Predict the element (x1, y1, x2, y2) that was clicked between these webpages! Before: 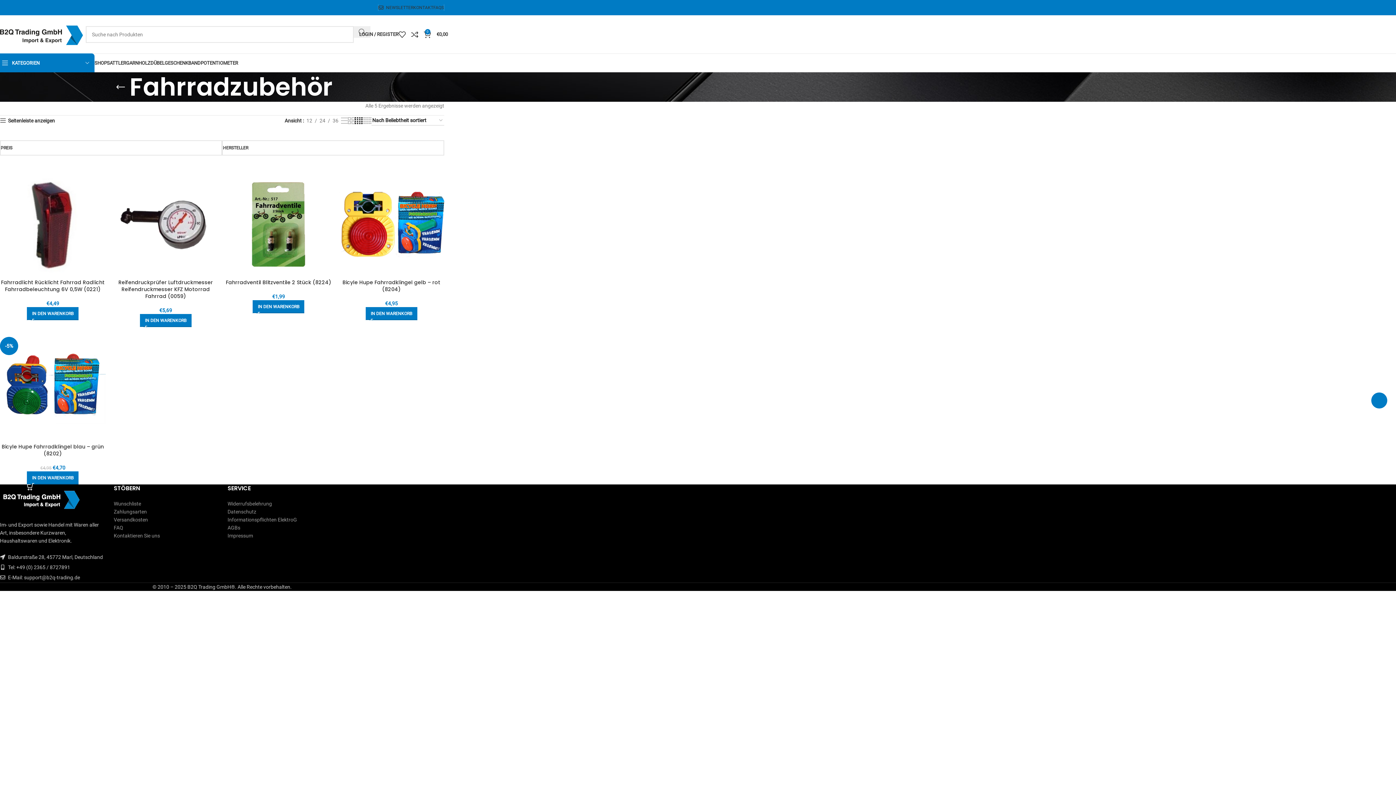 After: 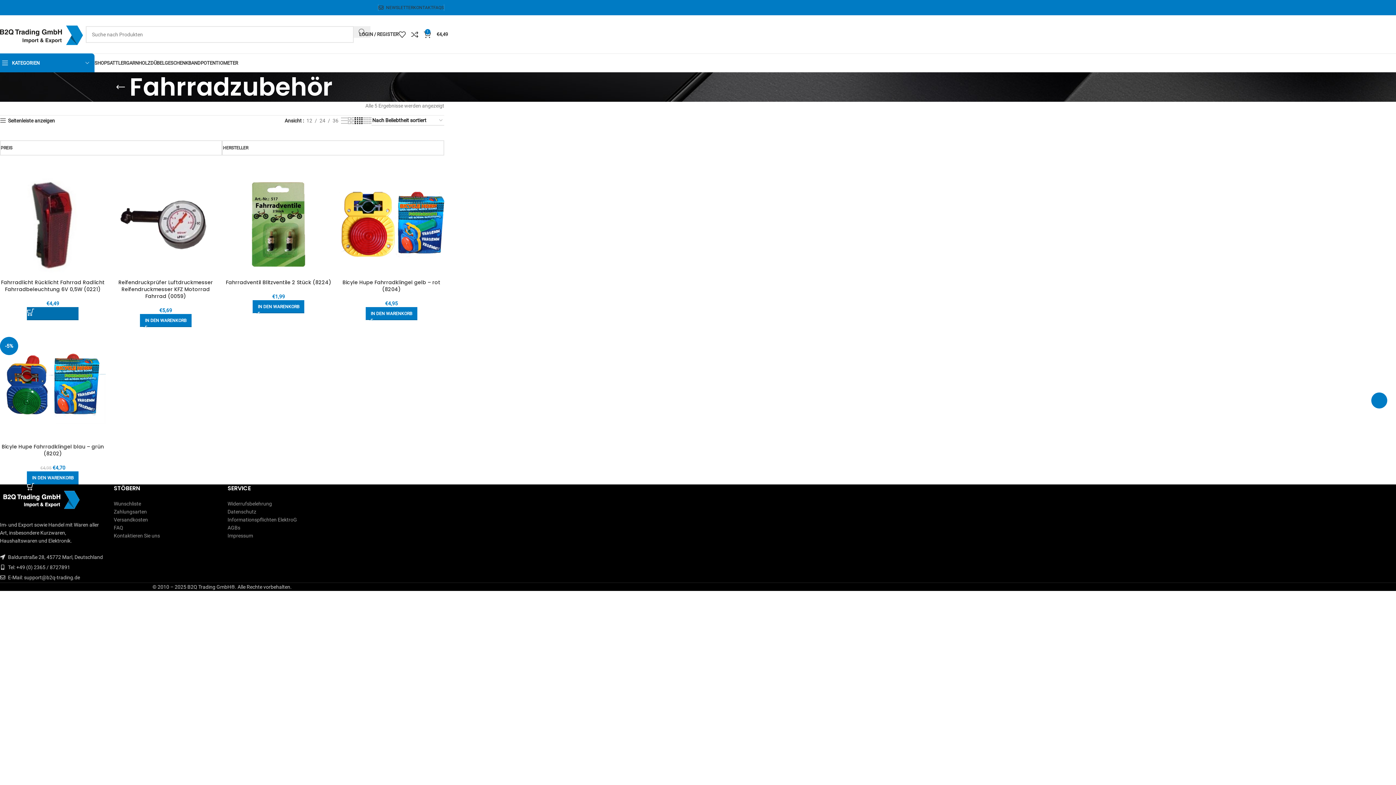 Action: bbox: (27, 307, 78, 320) label: In den Warenkorb legen: „Fahrradlicht Rücklicht Fahrrad Radlicht Fahrradbeleuchtung 6V 0,5W (0221)“